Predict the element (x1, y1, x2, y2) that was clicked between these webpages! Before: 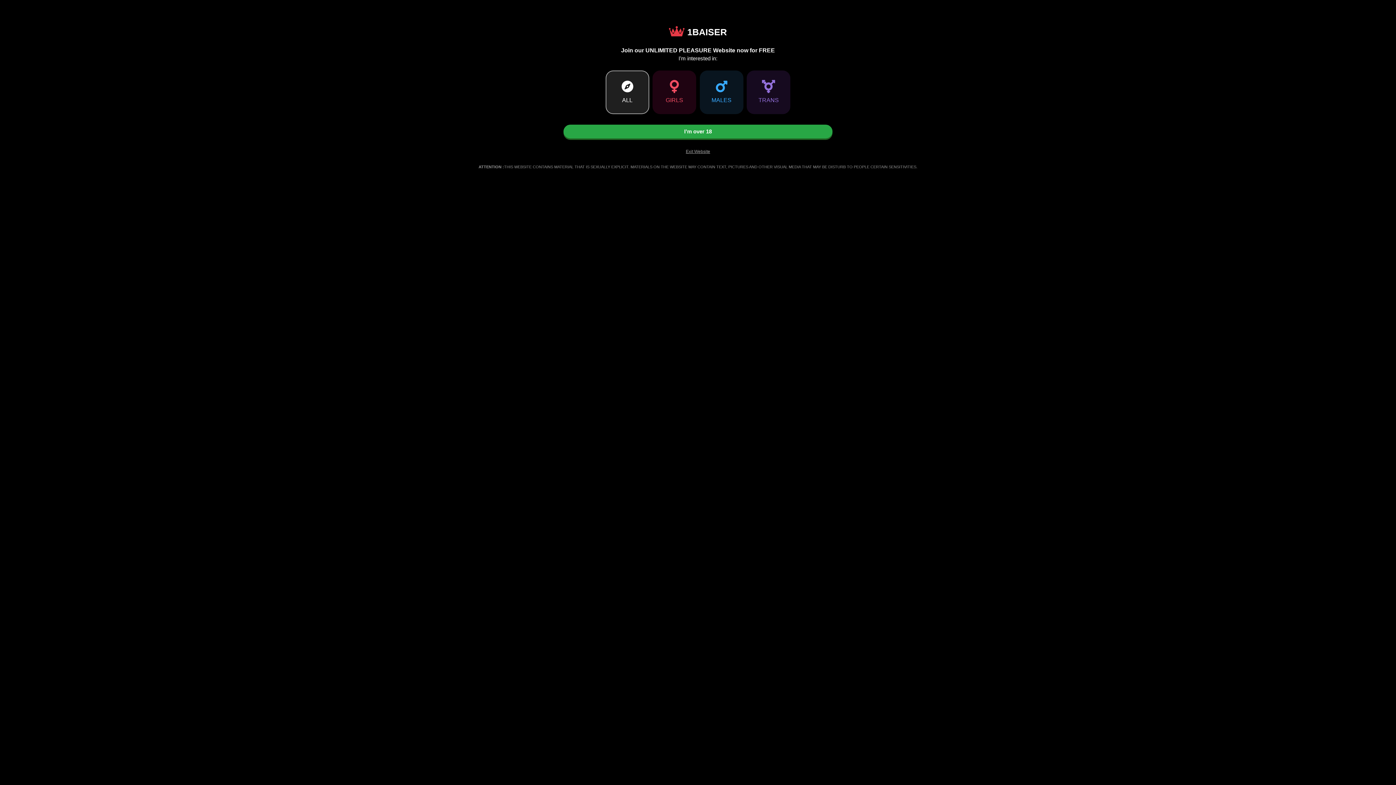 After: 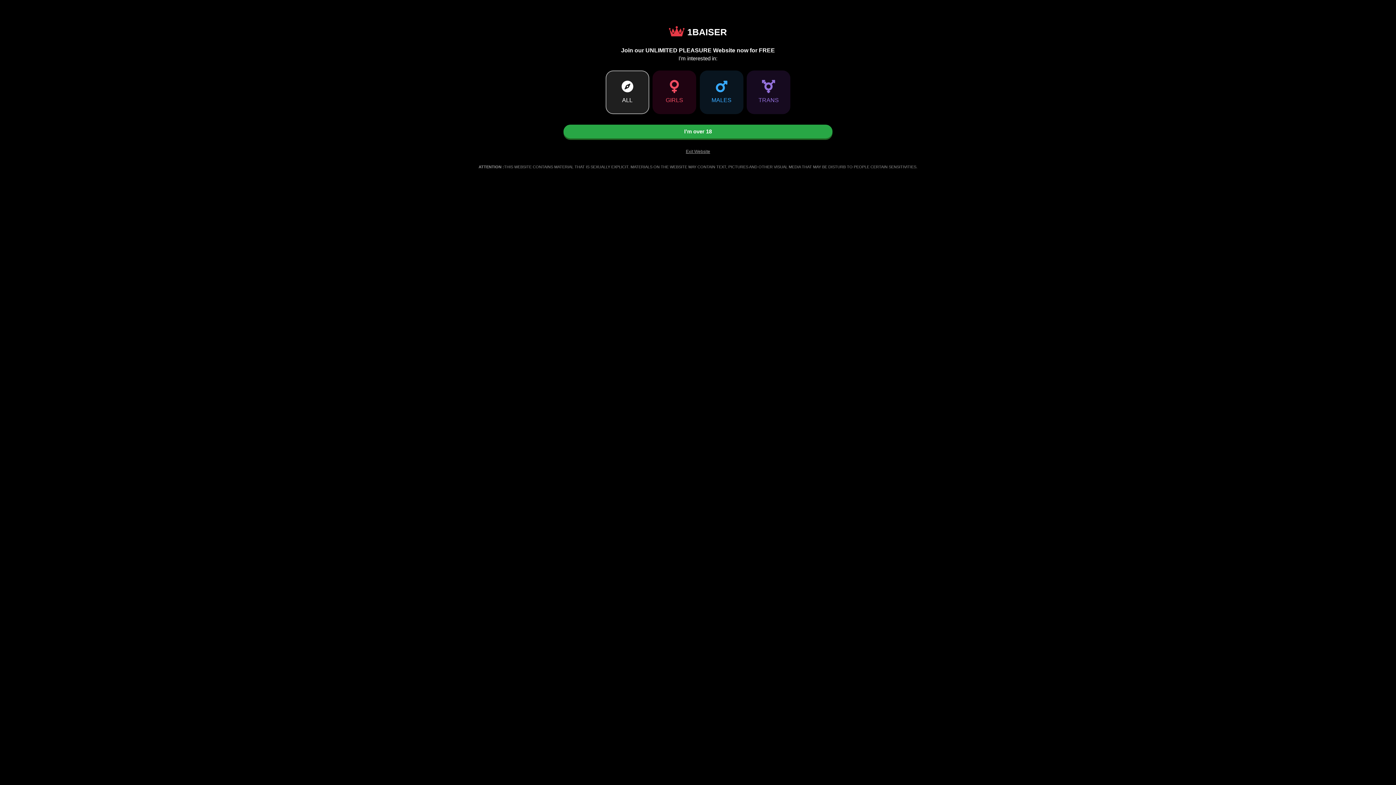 Action: label: Go to Main Page bbox: (669, 26, 727, 37)